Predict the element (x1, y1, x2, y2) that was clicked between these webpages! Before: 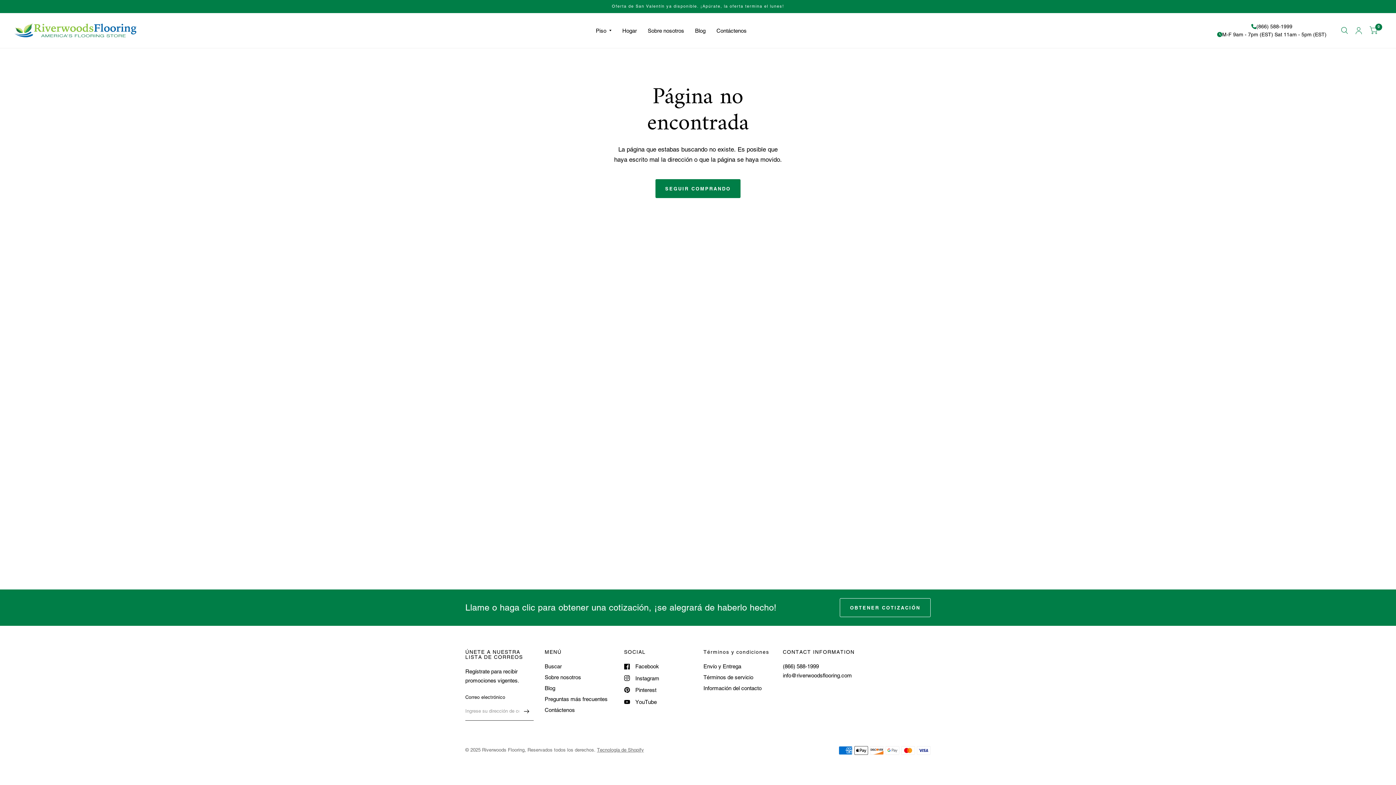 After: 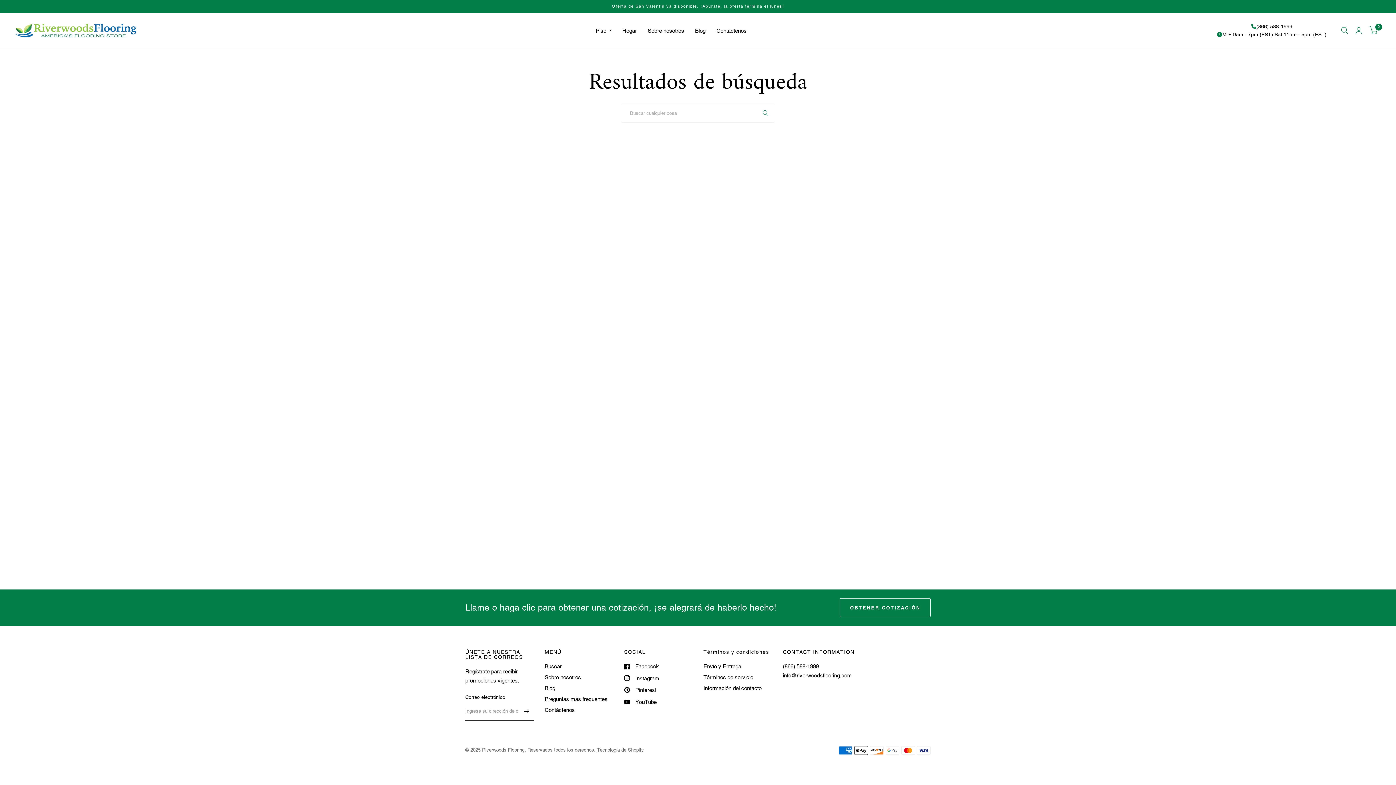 Action: label: Buscar bbox: (544, 663, 561, 669)